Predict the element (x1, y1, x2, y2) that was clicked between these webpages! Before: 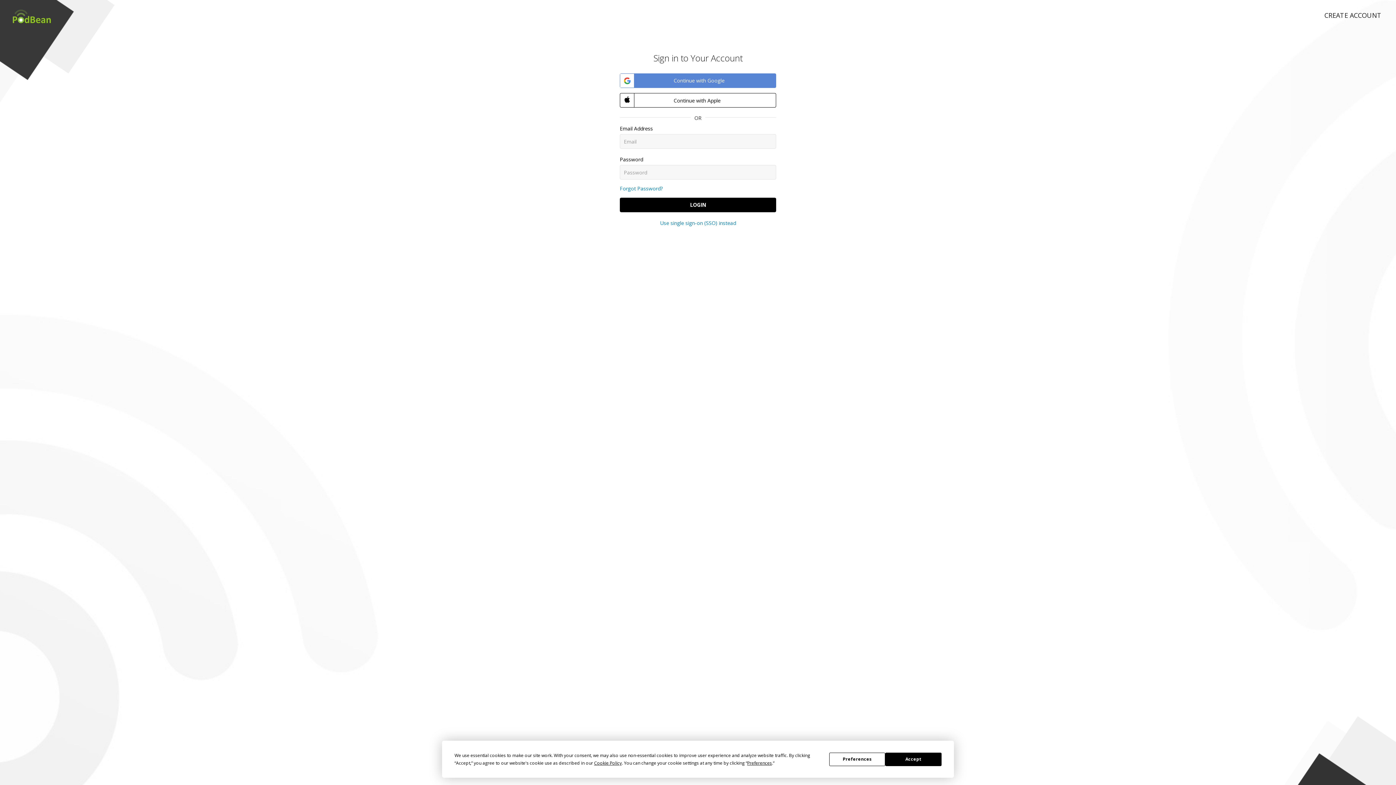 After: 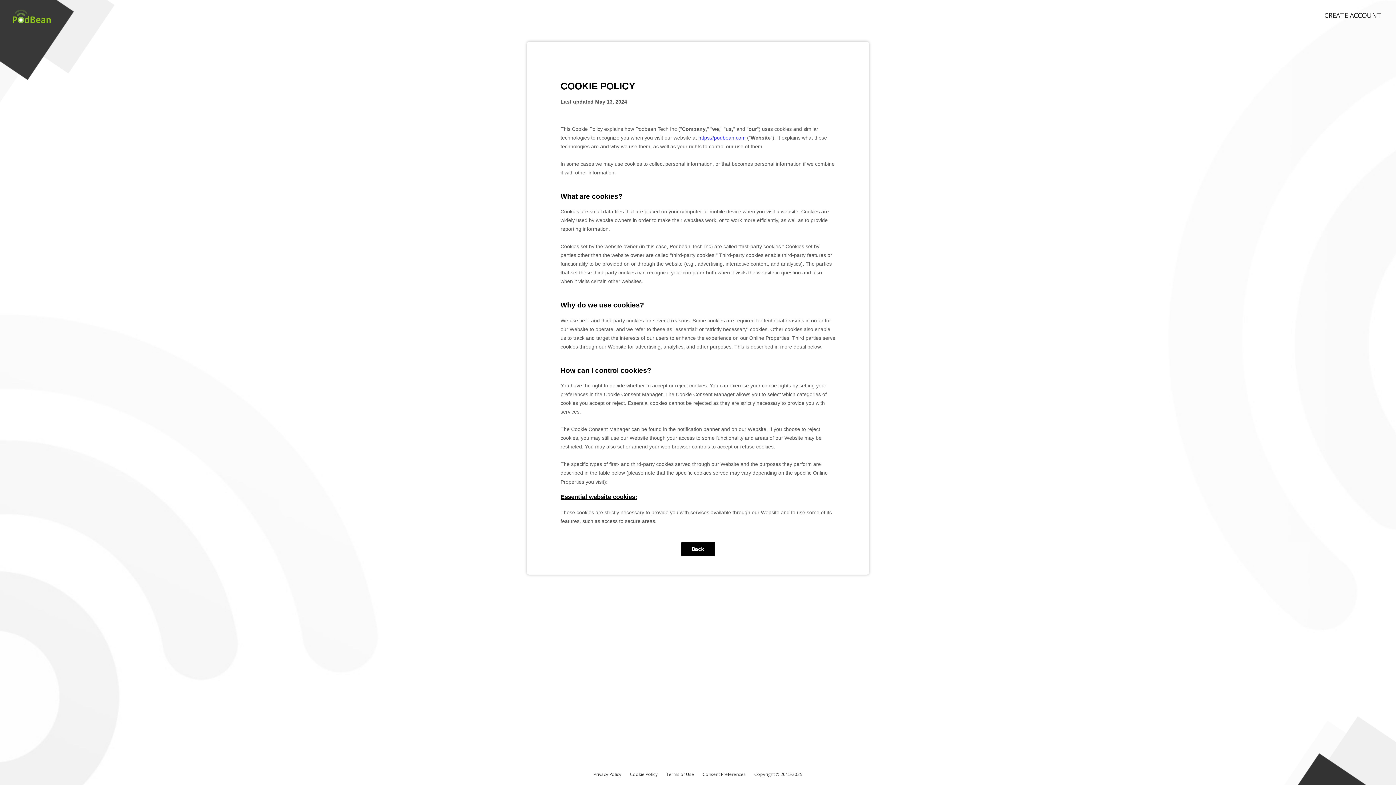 Action: bbox: (594, 760, 621, 766) label: Cookie Policy